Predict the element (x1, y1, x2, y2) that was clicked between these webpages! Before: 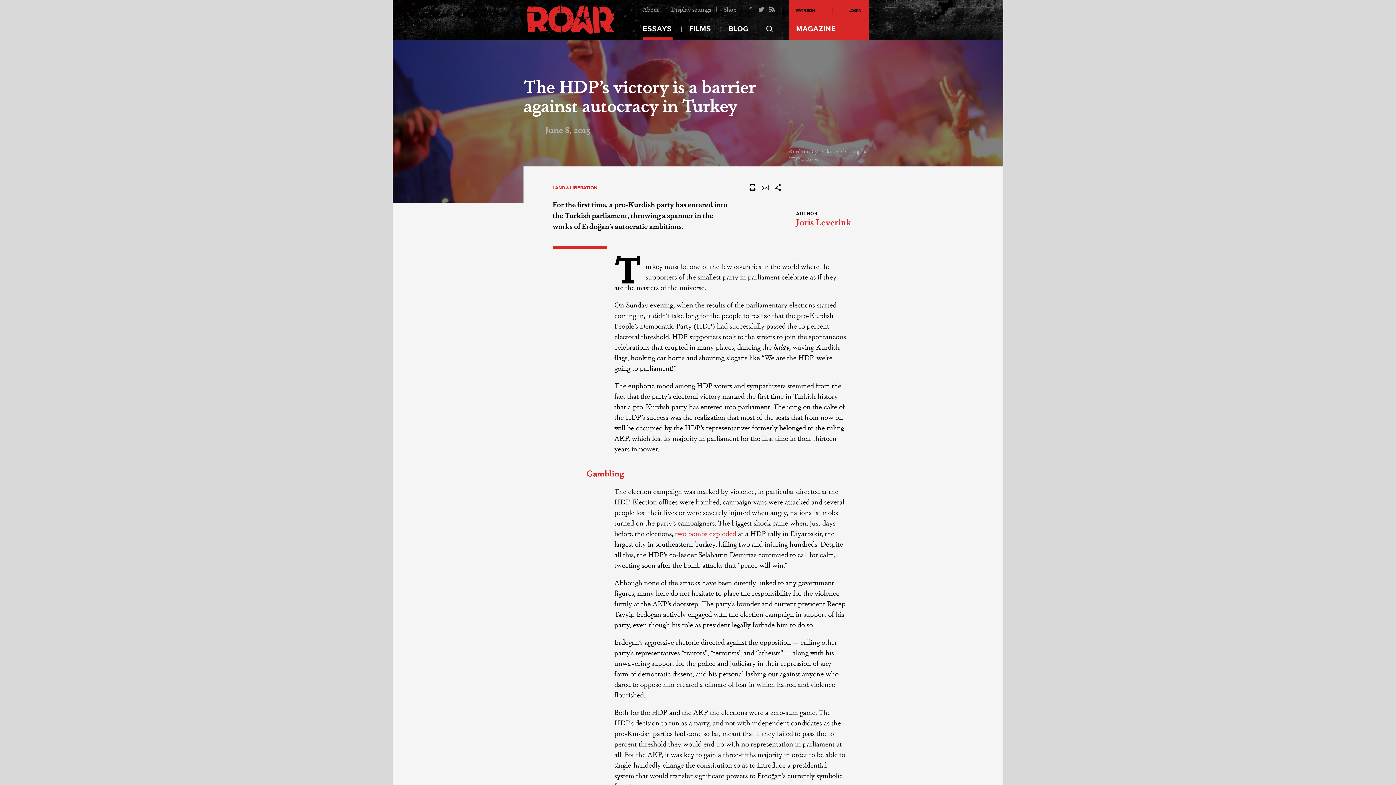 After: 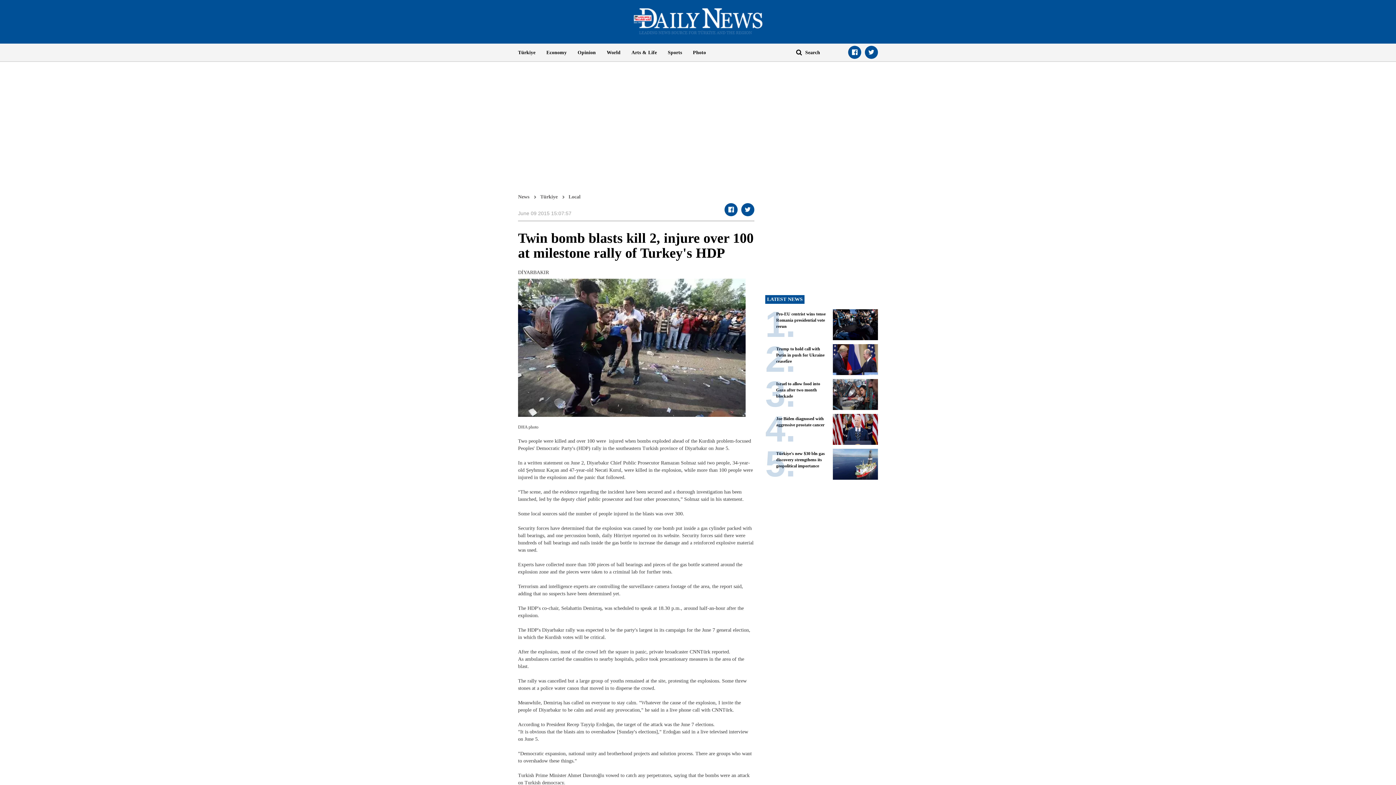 Action: label: two bombs exploded bbox: (675, 528, 736, 538)